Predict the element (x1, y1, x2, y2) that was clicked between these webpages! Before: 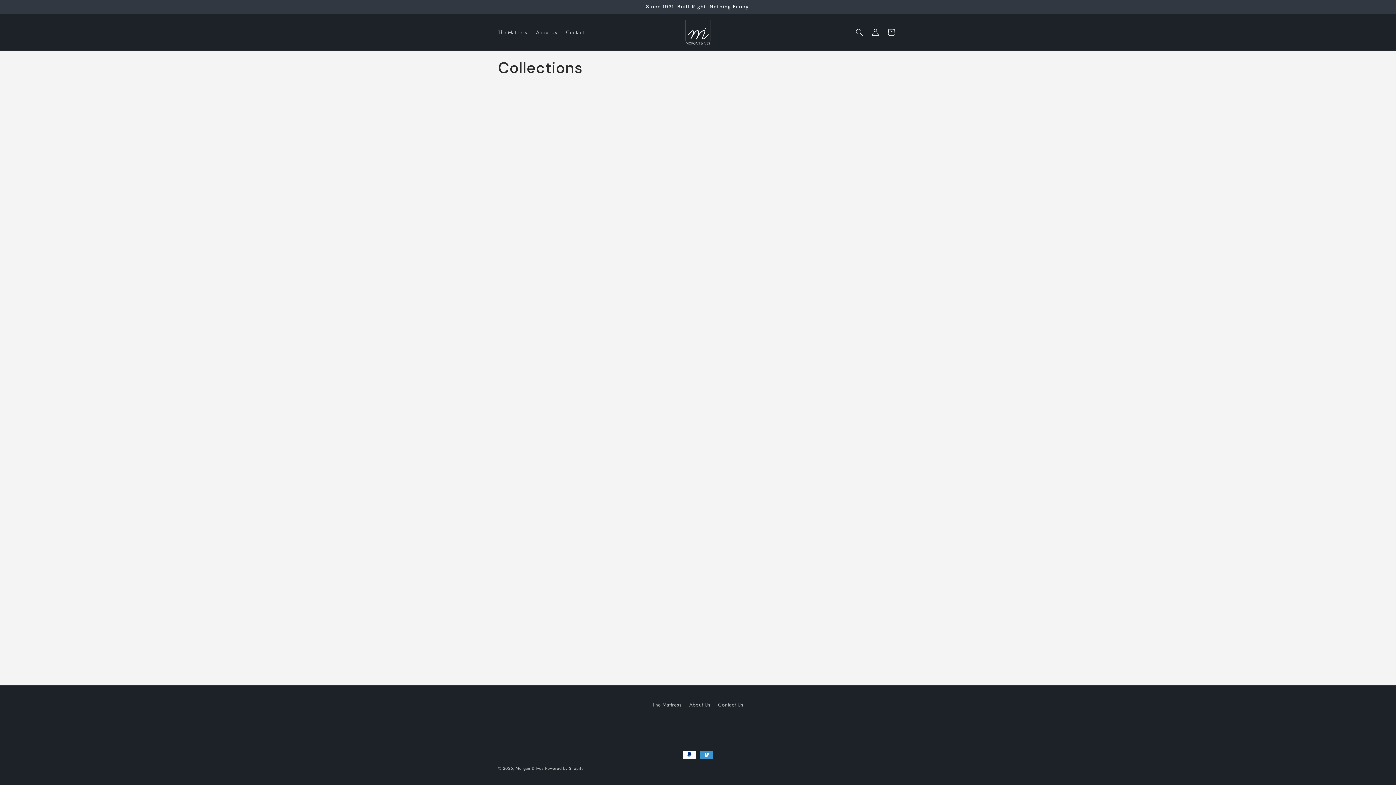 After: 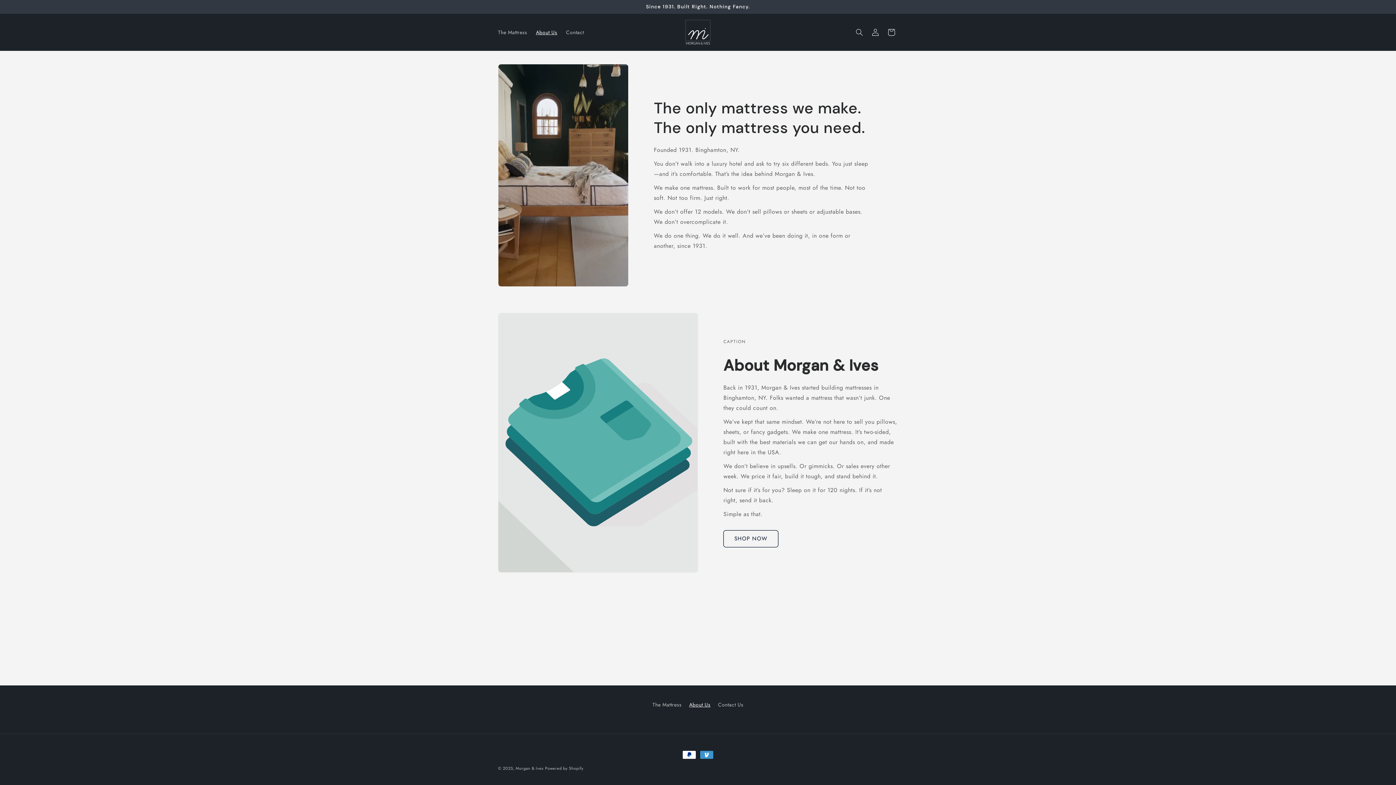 Action: bbox: (689, 698, 710, 711) label: About Us